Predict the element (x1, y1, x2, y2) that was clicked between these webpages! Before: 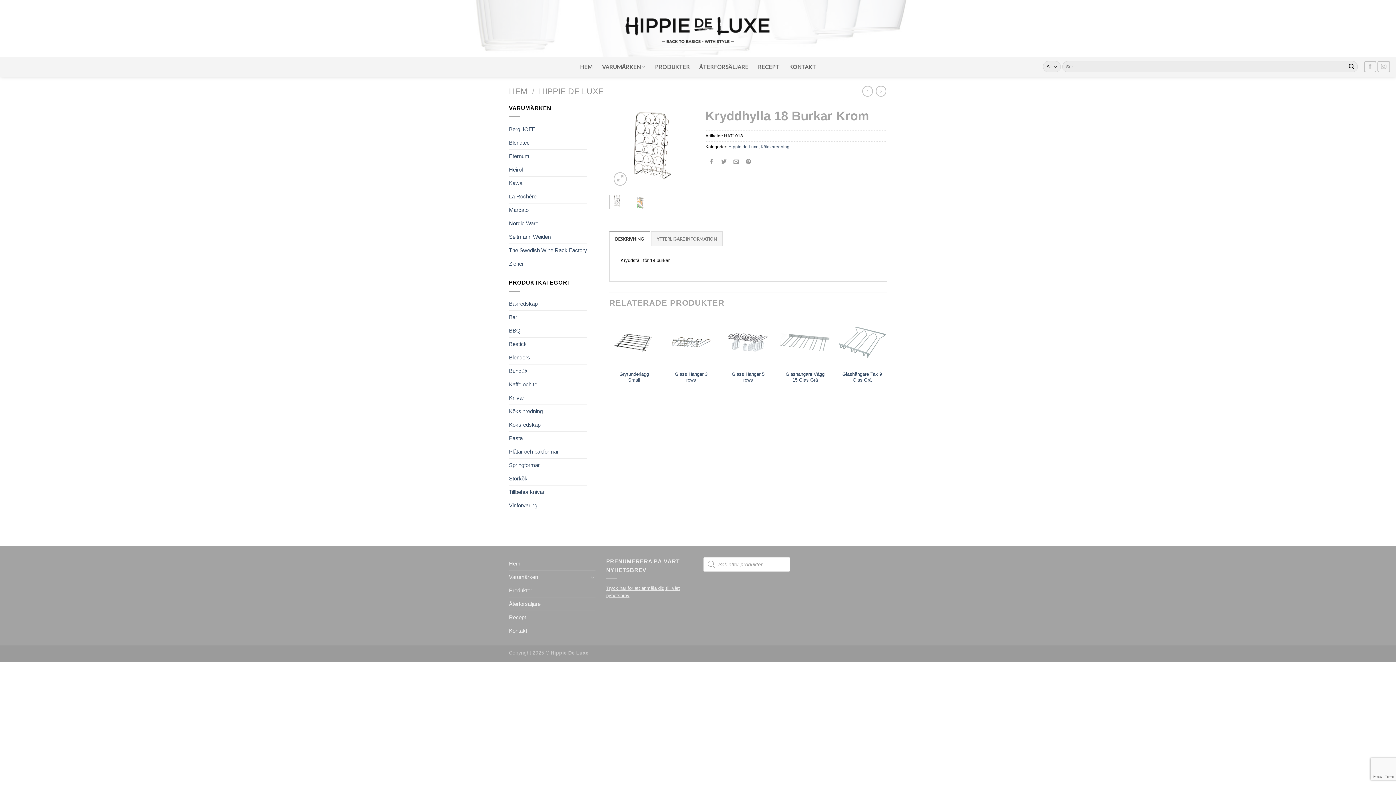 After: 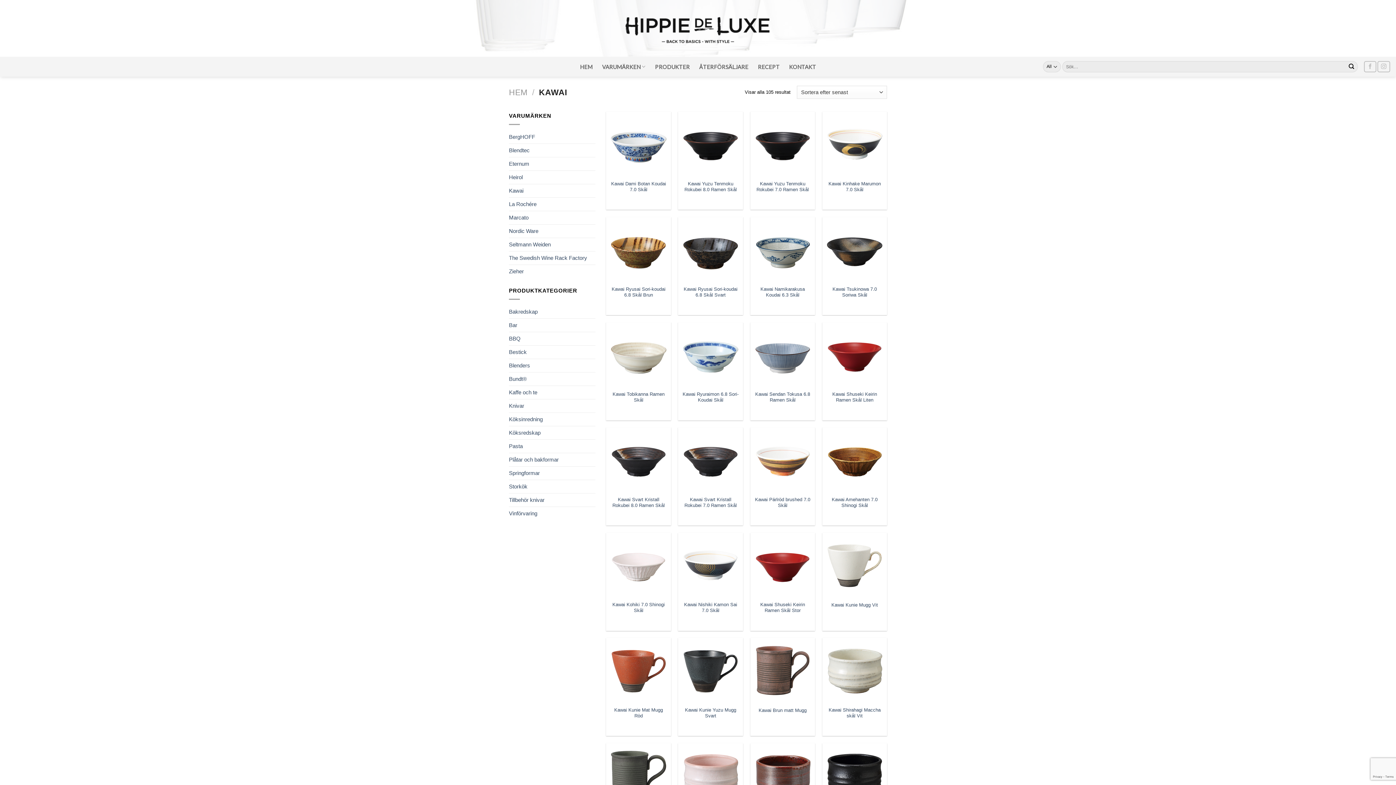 Action: label: Kawai bbox: (509, 176, 523, 189)